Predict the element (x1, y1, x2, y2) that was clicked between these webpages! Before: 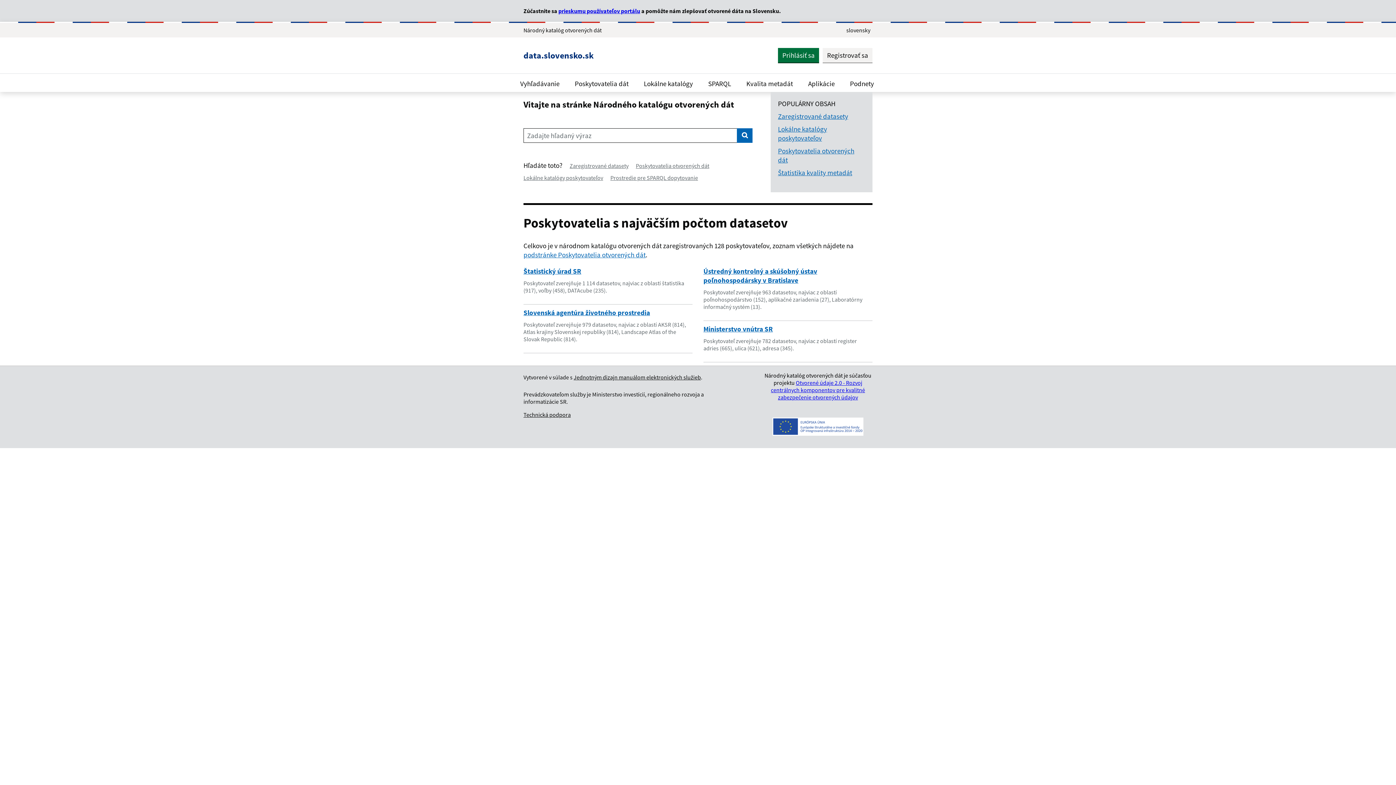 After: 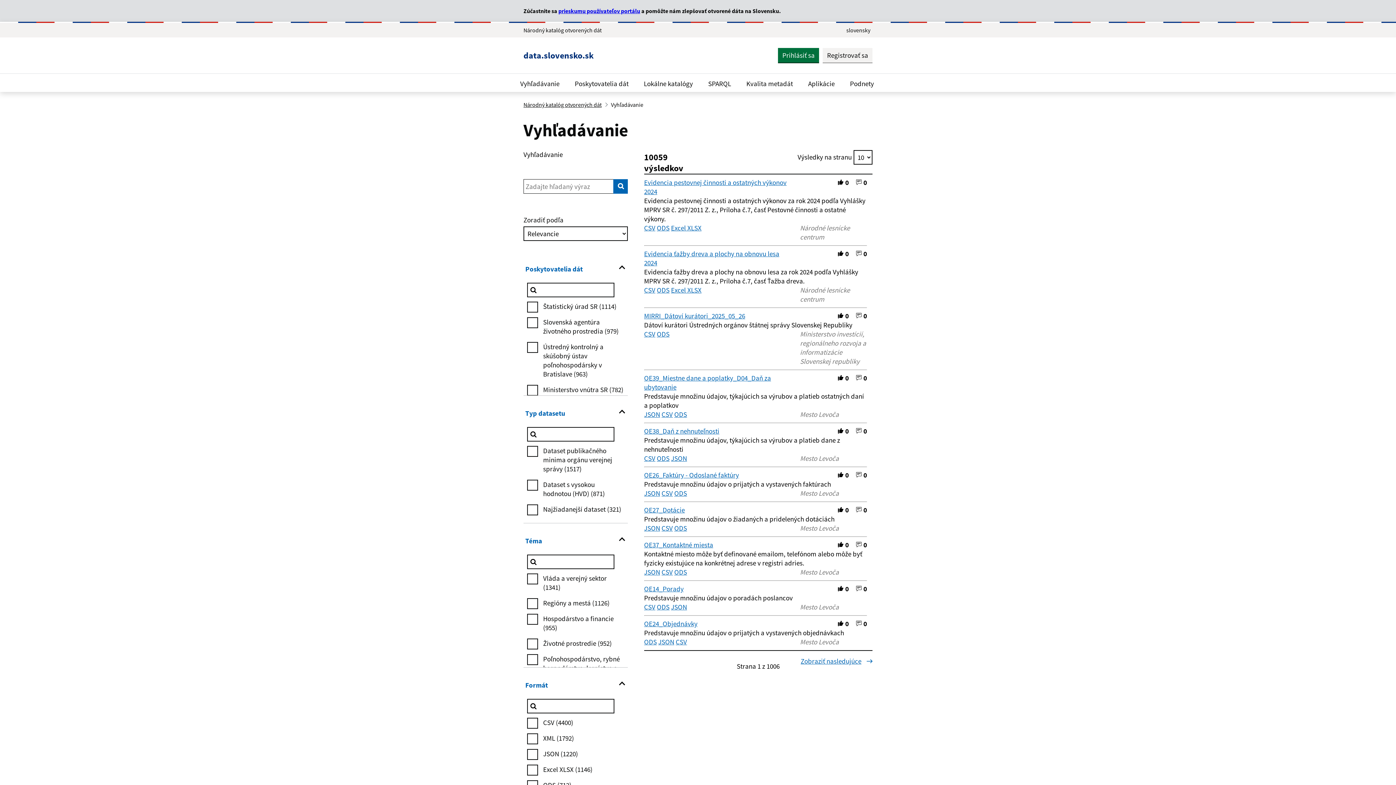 Action: bbox: (569, 162, 628, 169) label: Zaregistrované datasety